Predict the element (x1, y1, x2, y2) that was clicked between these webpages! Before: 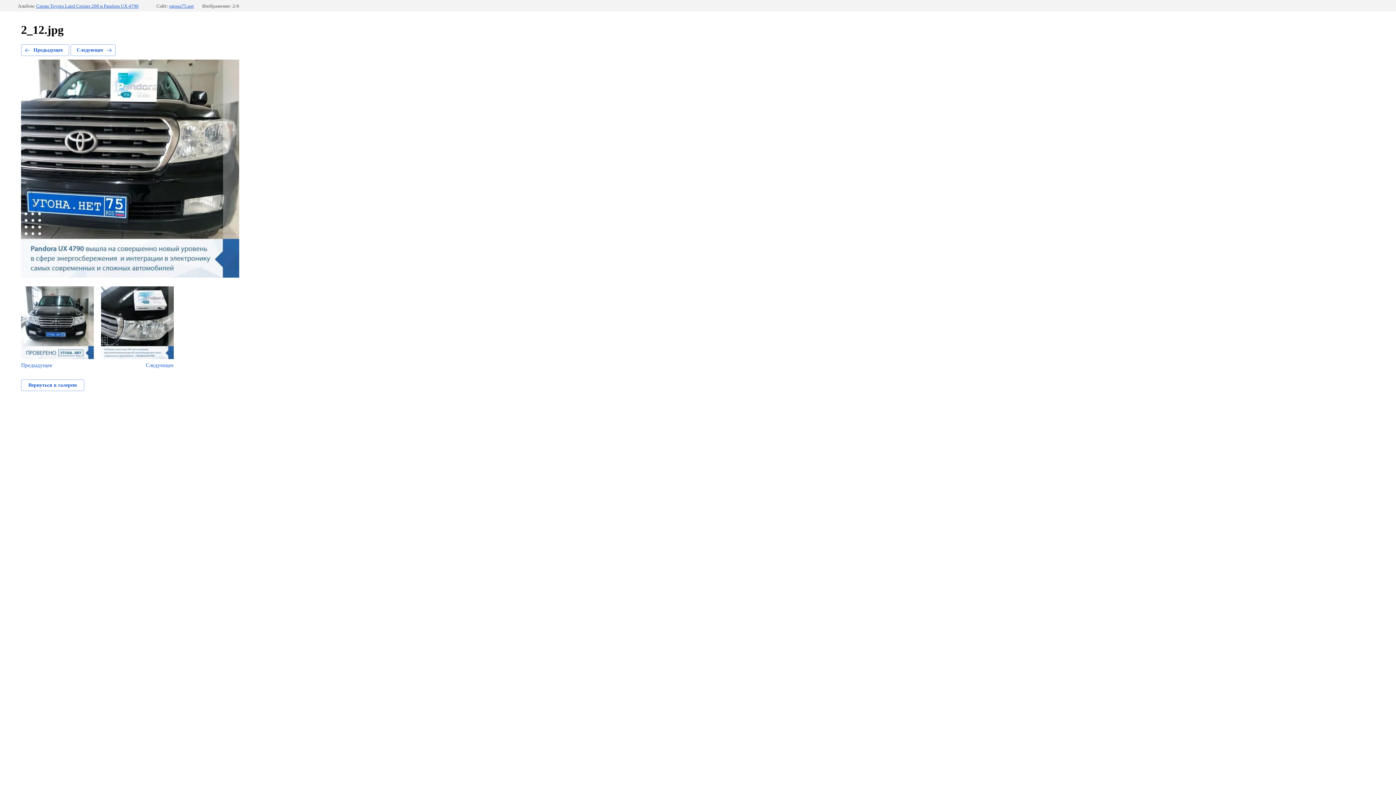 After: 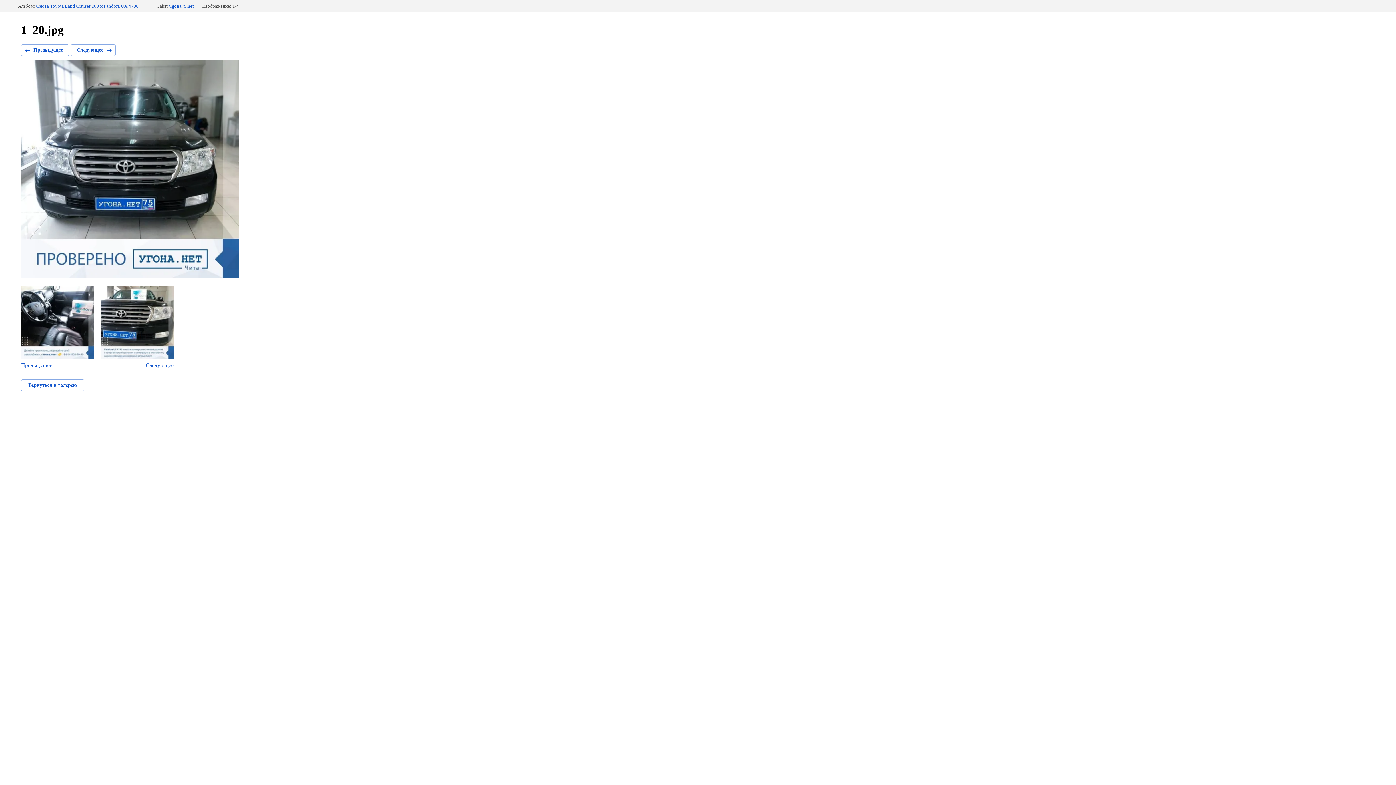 Action: bbox: (21, 286, 93, 368) label: Предыдущее